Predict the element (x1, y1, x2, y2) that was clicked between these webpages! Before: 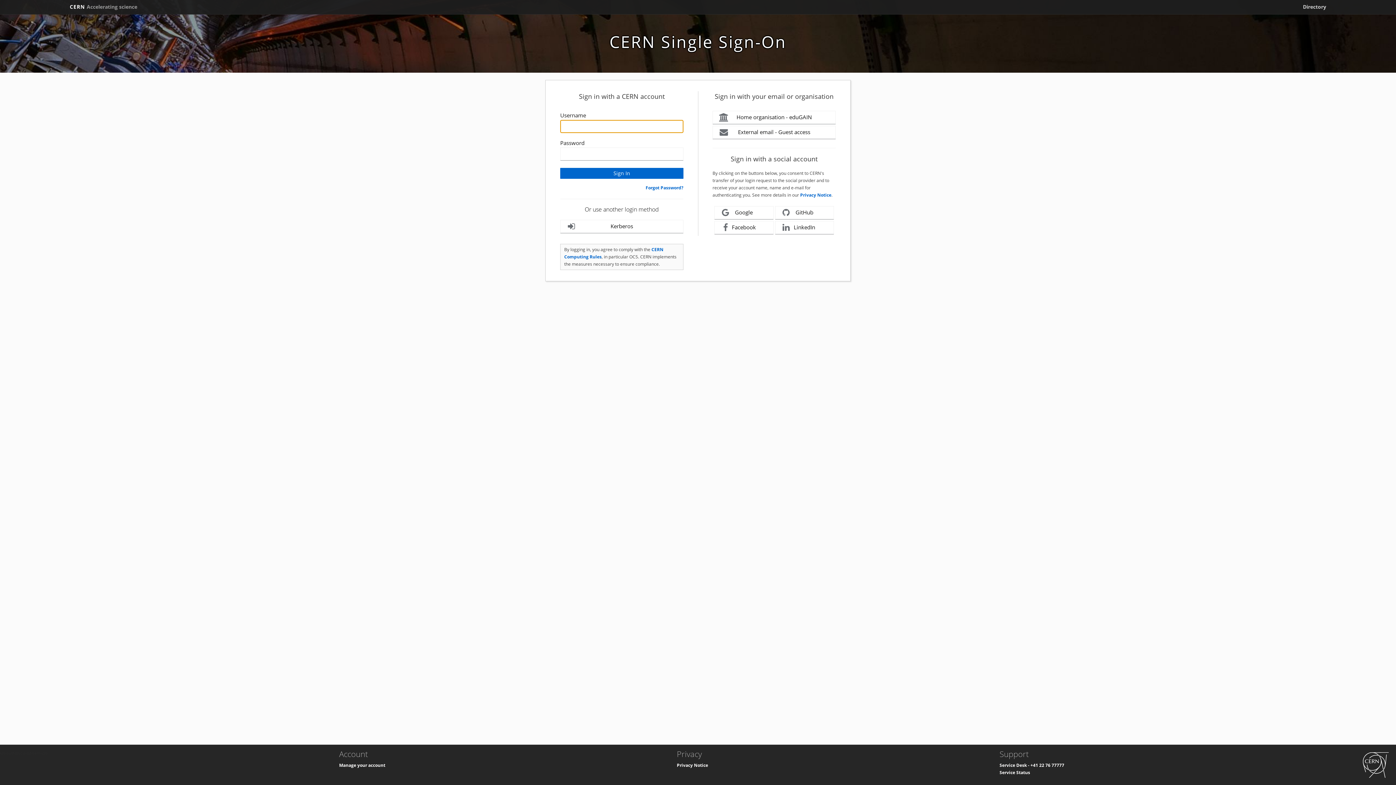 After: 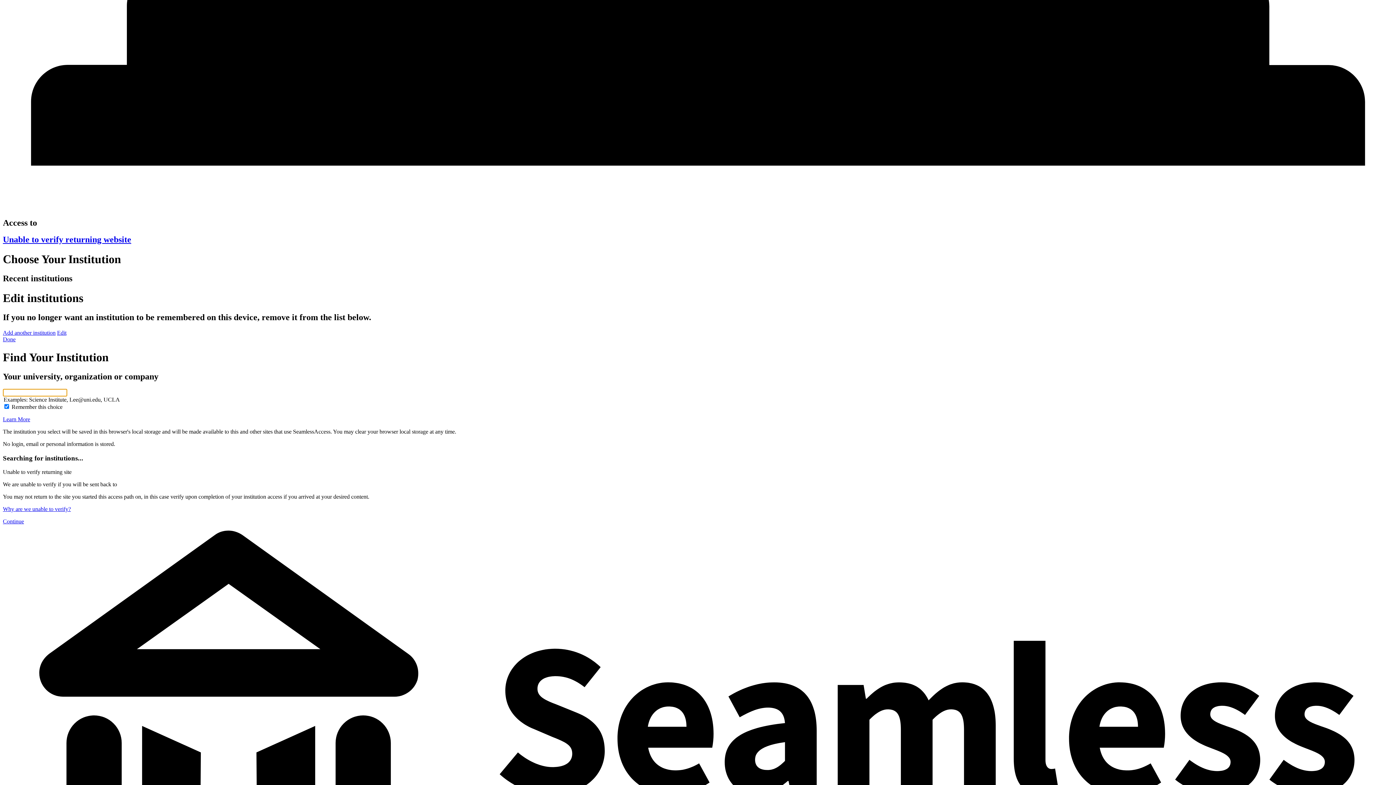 Action: bbox: (712, 110, 836, 124) label: Home organisation - eduGAIN